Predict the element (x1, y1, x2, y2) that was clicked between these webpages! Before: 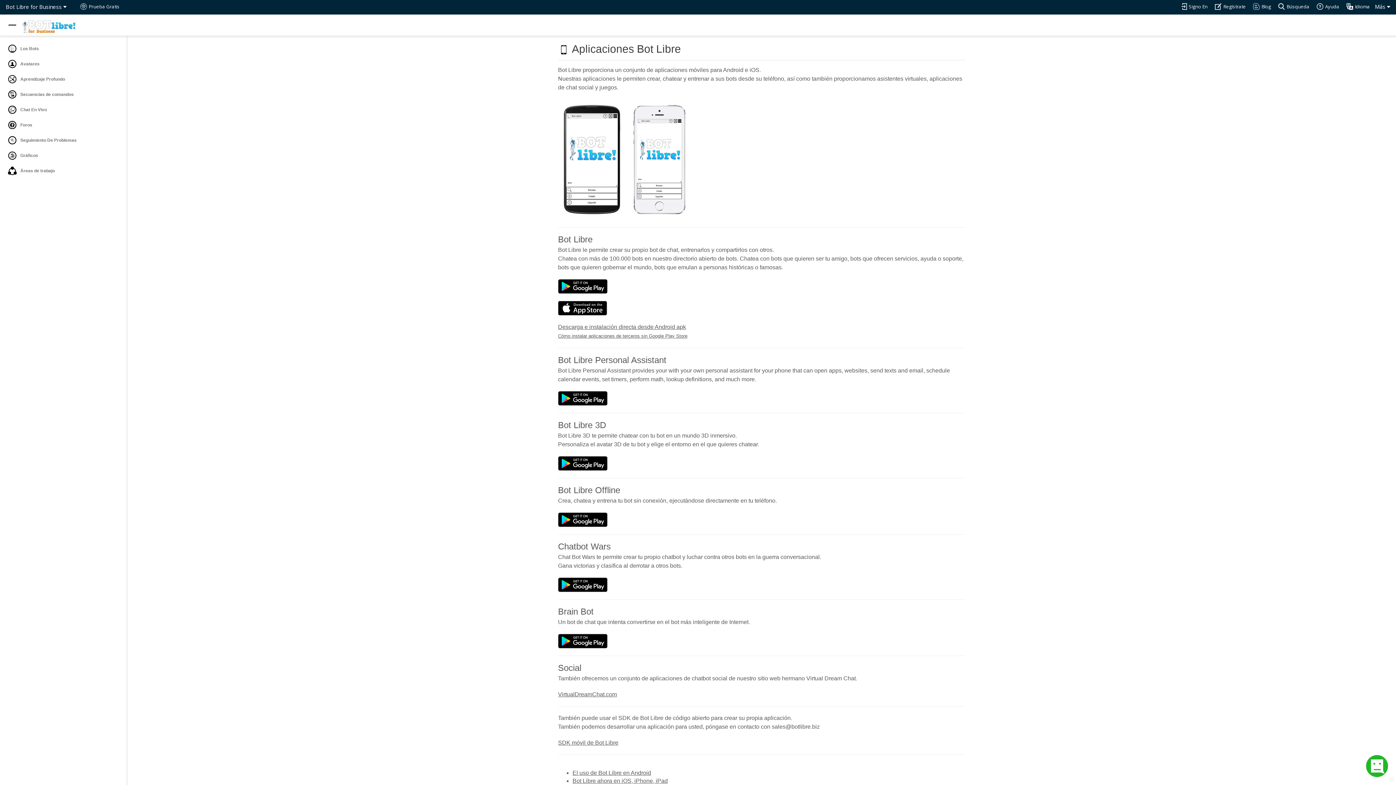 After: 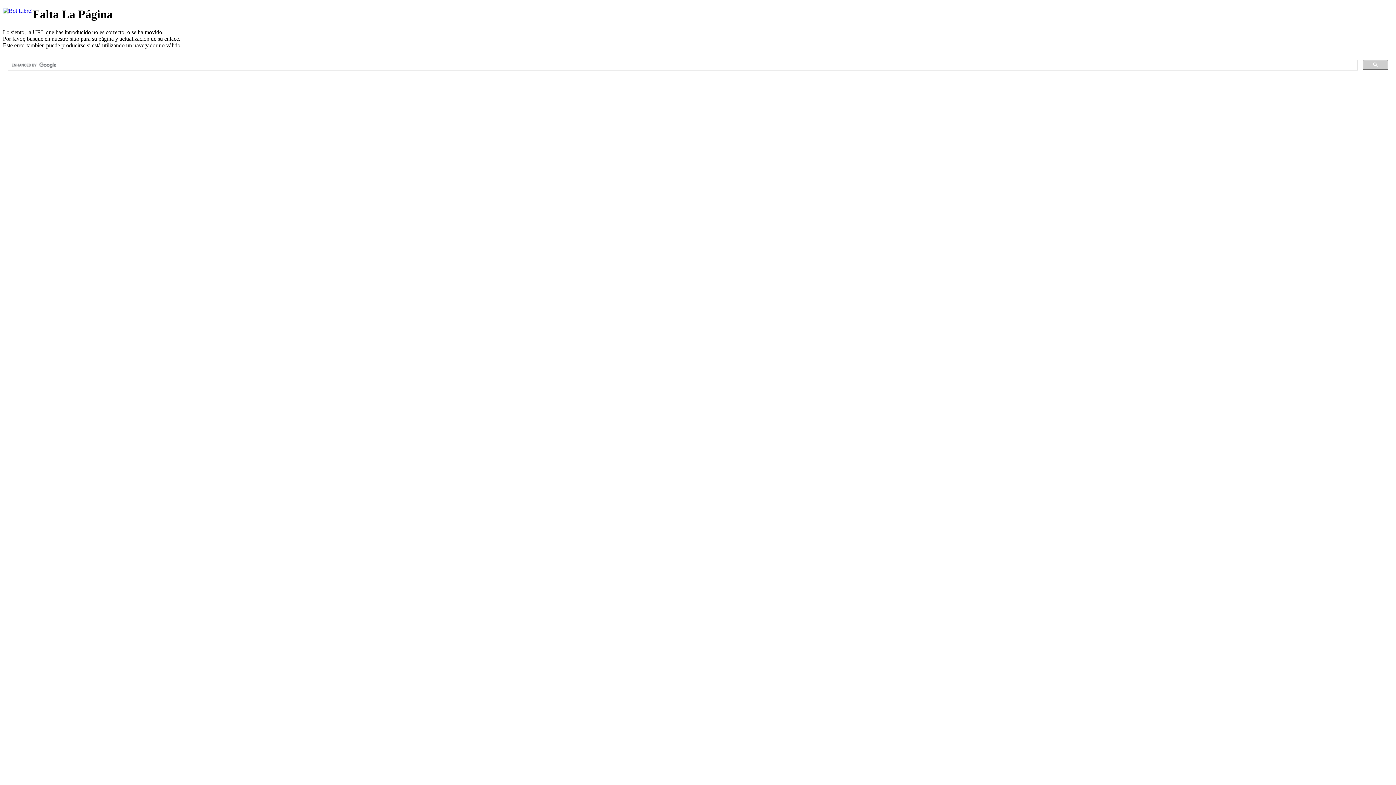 Action: bbox: (558, 324, 686, 330) label: Descarga e instalación directa desde Android apk